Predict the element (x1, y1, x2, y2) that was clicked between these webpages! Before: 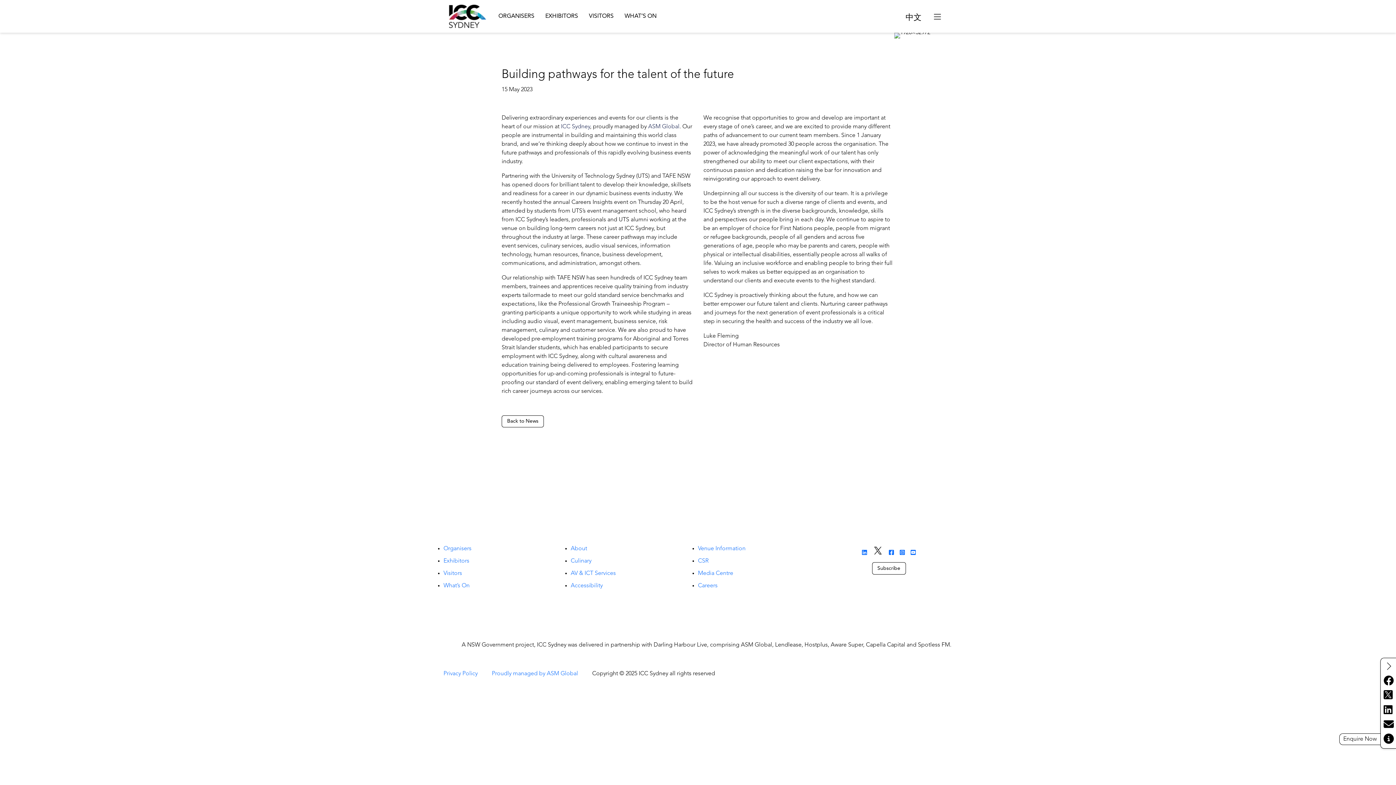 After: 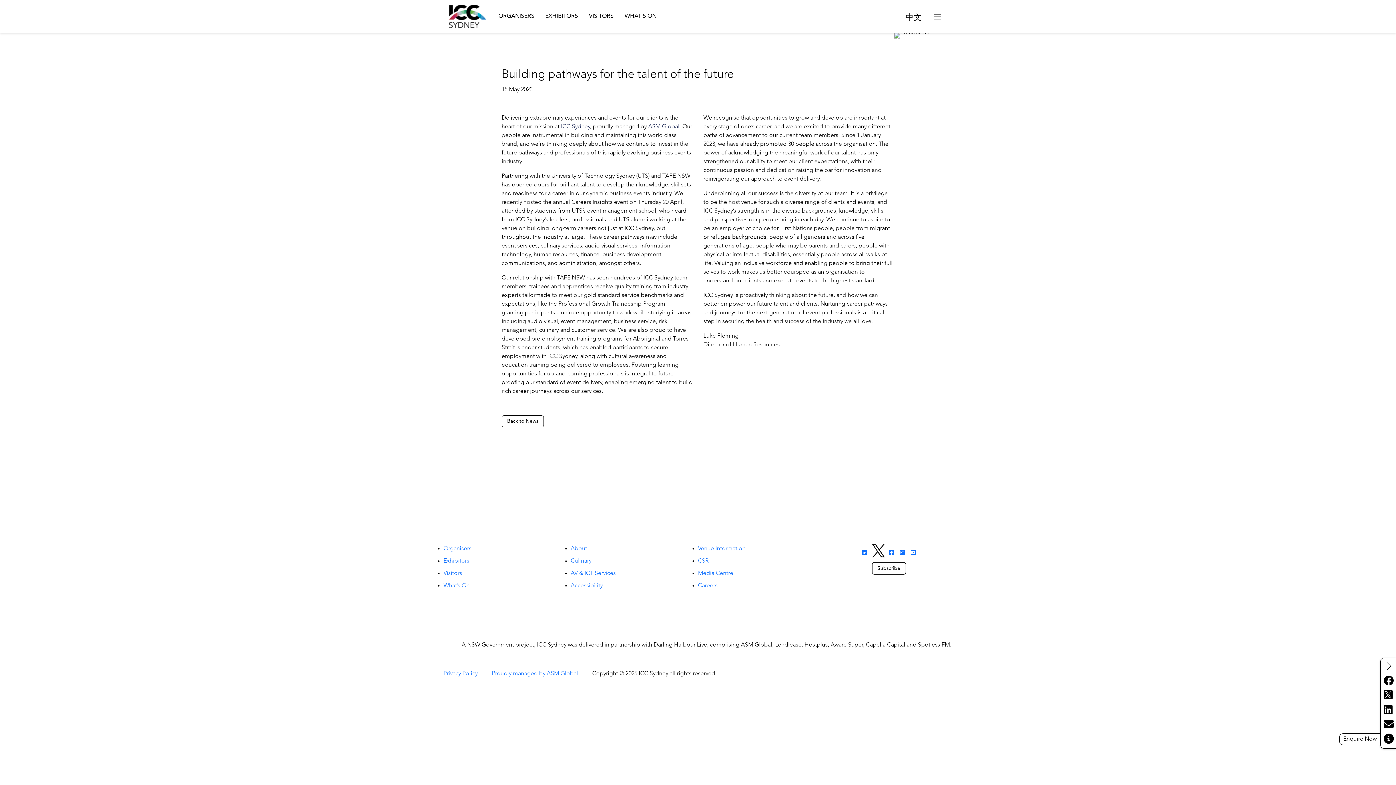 Action: label: Twitter (opens a new tab), opens a new window bbox: (873, 545, 883, 557)